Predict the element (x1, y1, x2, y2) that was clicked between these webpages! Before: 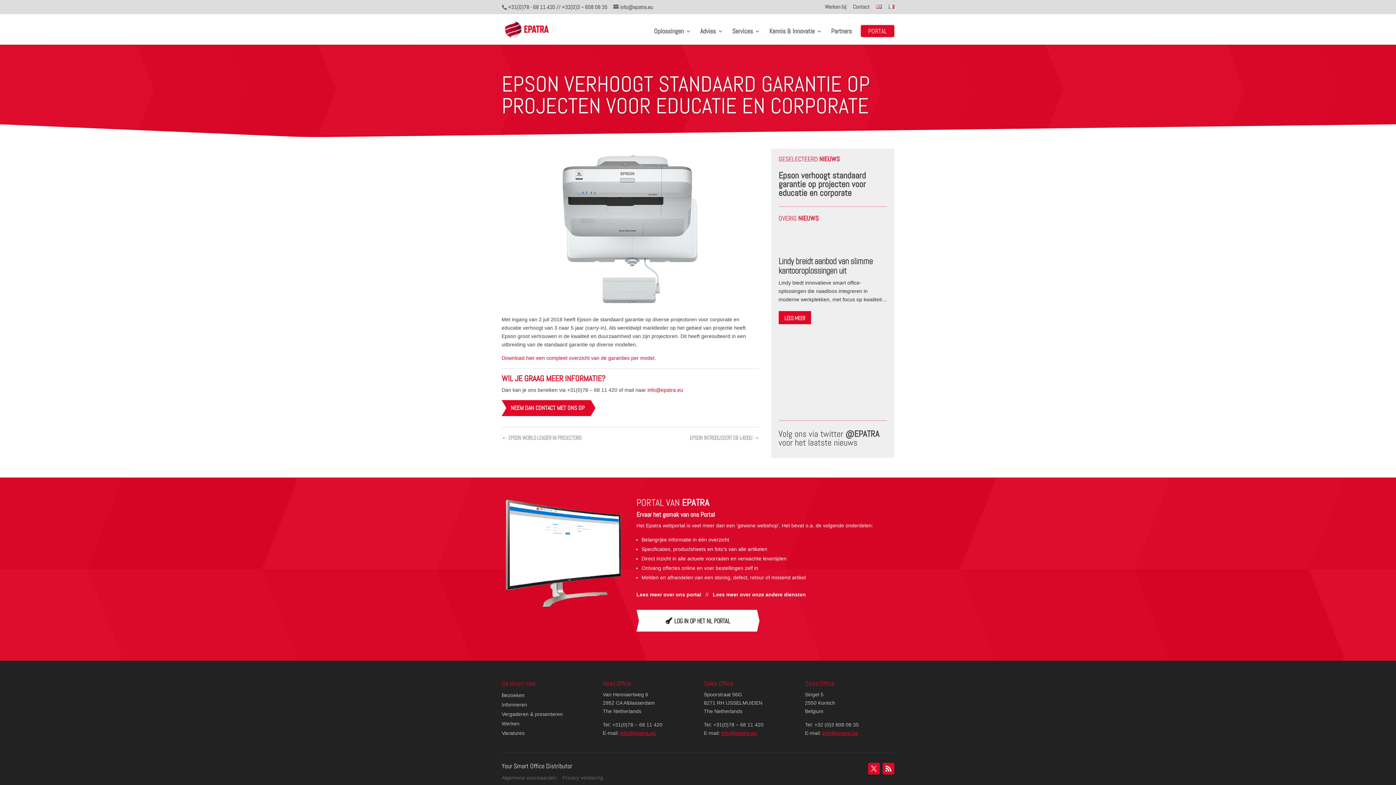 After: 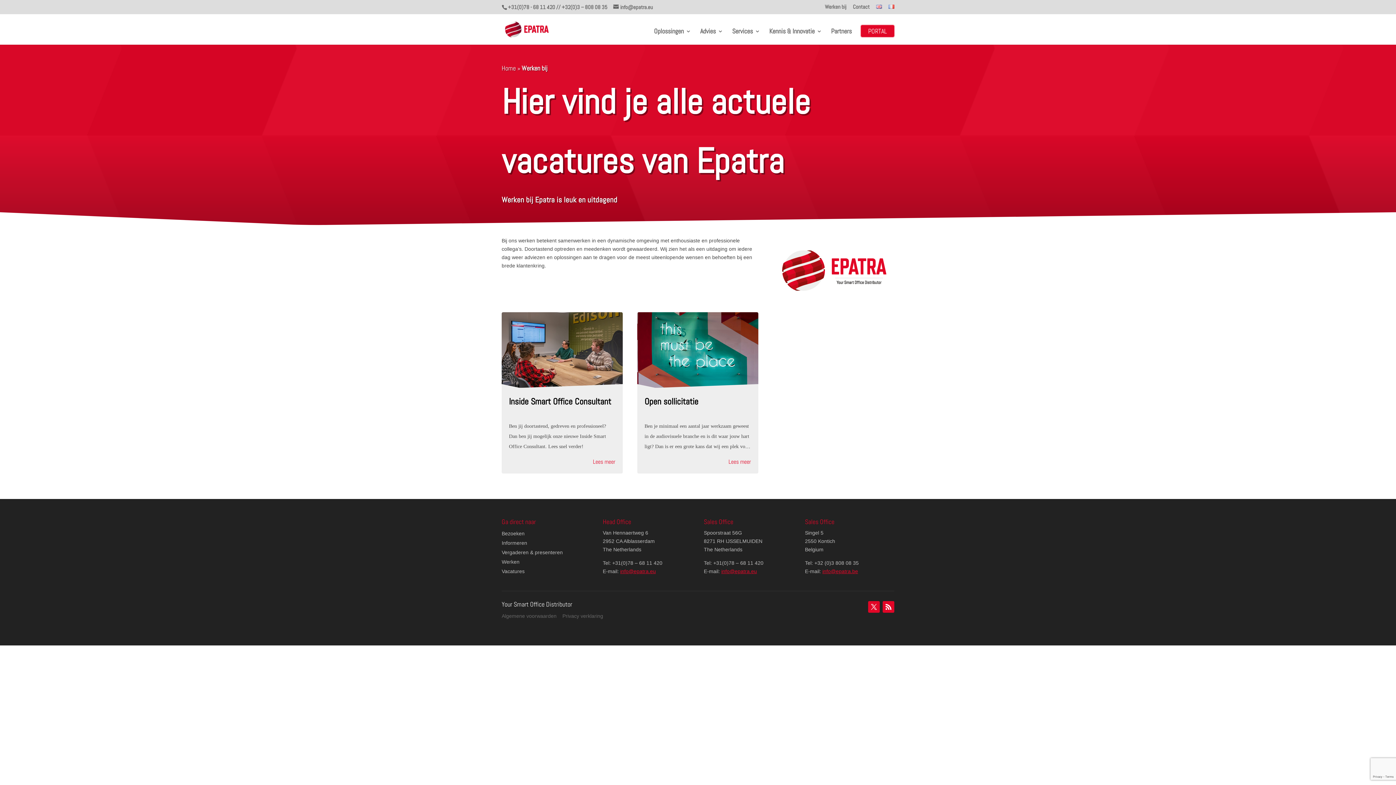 Action: bbox: (825, 4, 846, 13) label: Werken bij